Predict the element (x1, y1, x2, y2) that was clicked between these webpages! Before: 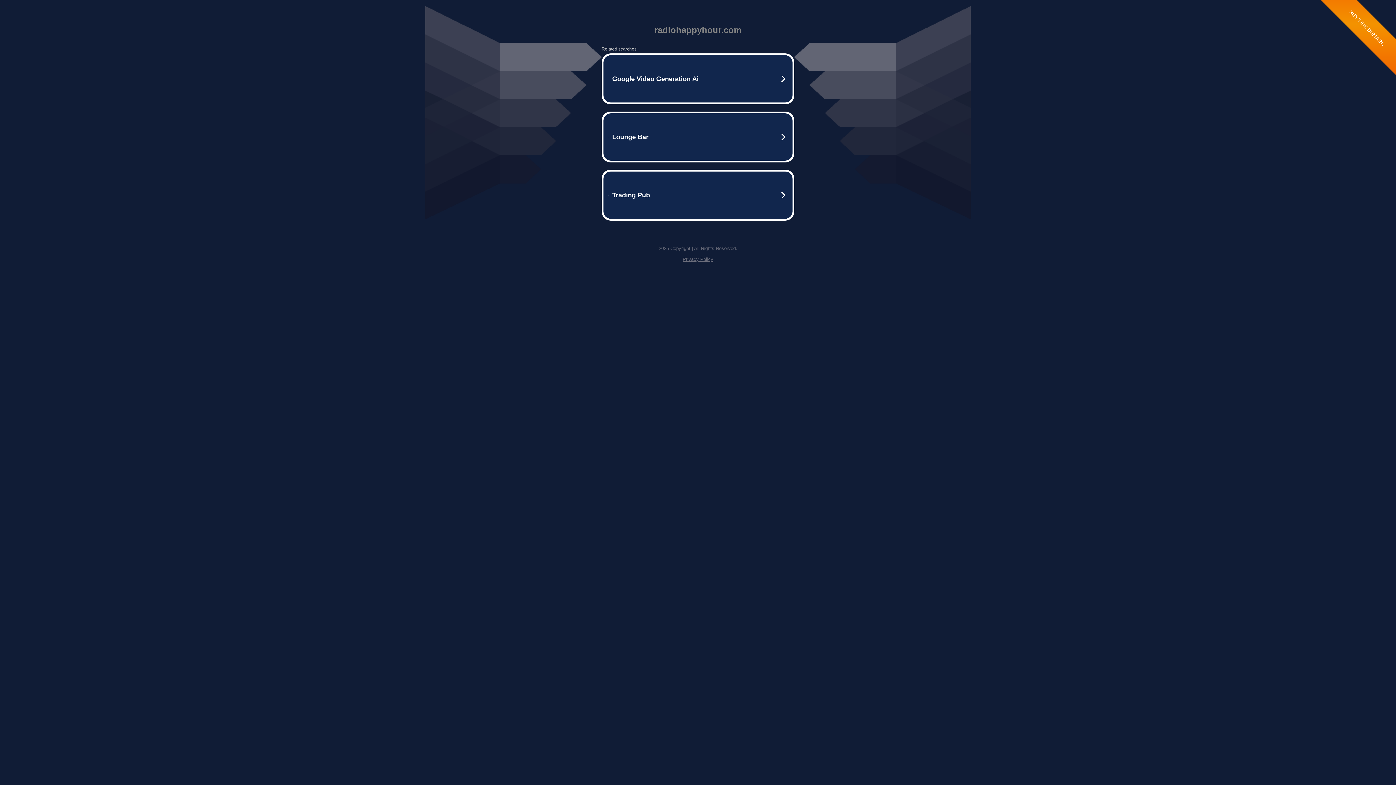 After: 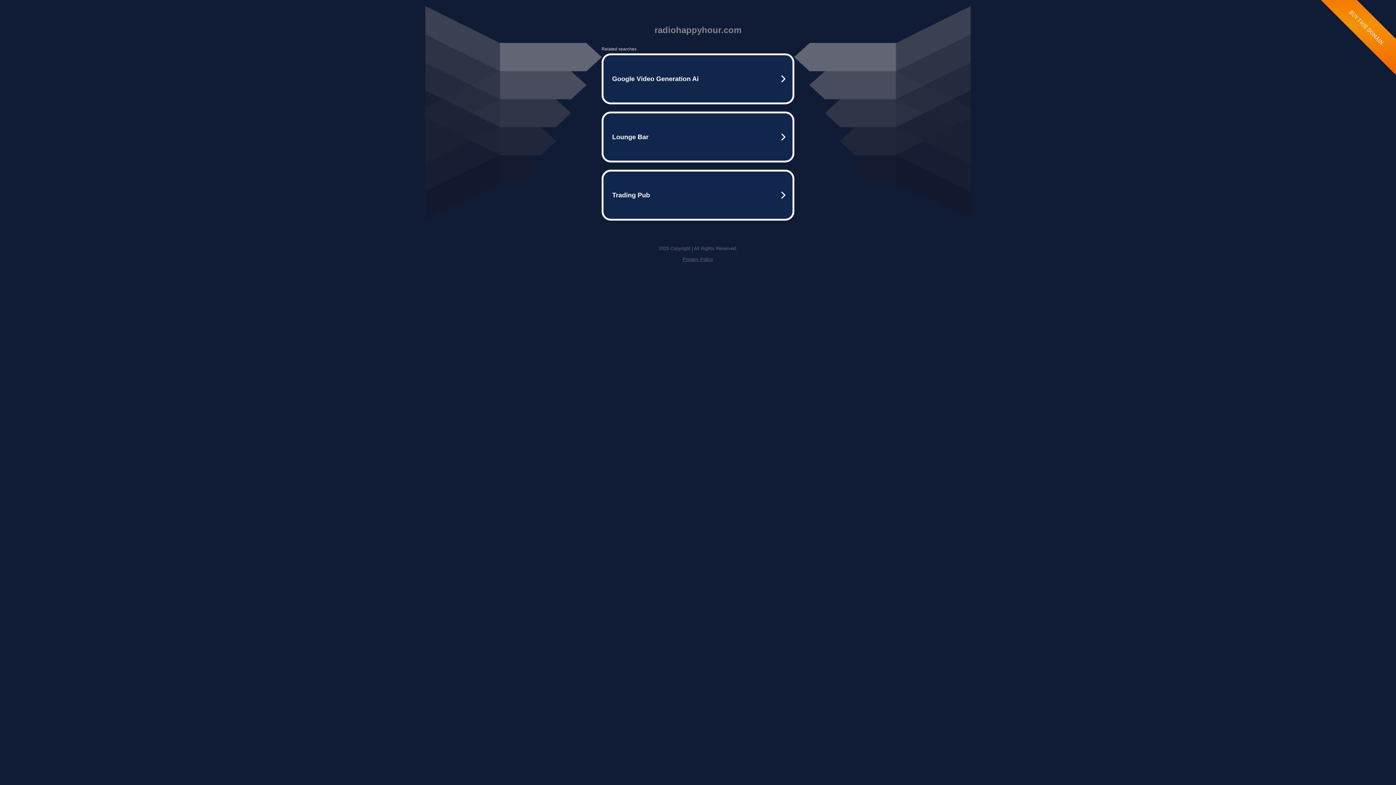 Action: bbox: (682, 256, 713, 262) label: Privacy Policy